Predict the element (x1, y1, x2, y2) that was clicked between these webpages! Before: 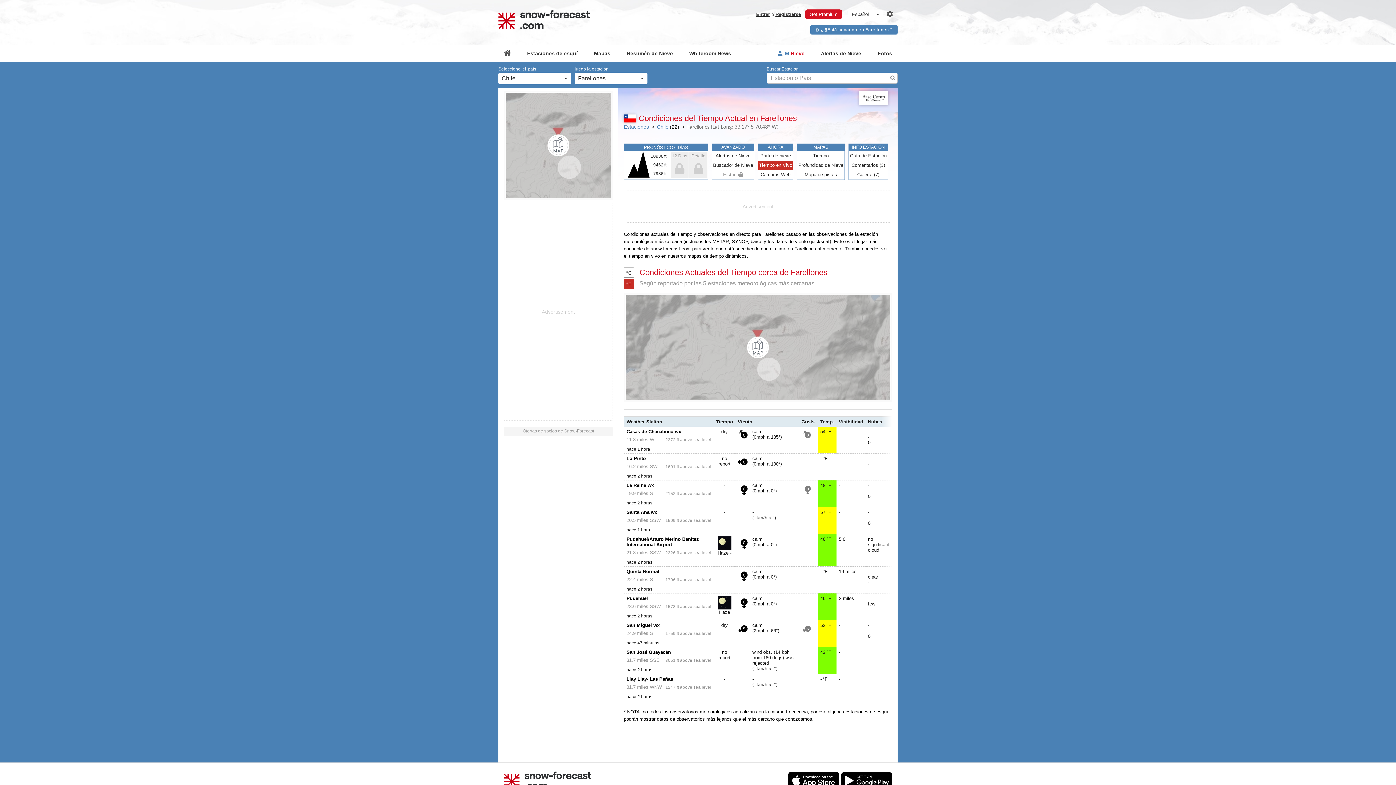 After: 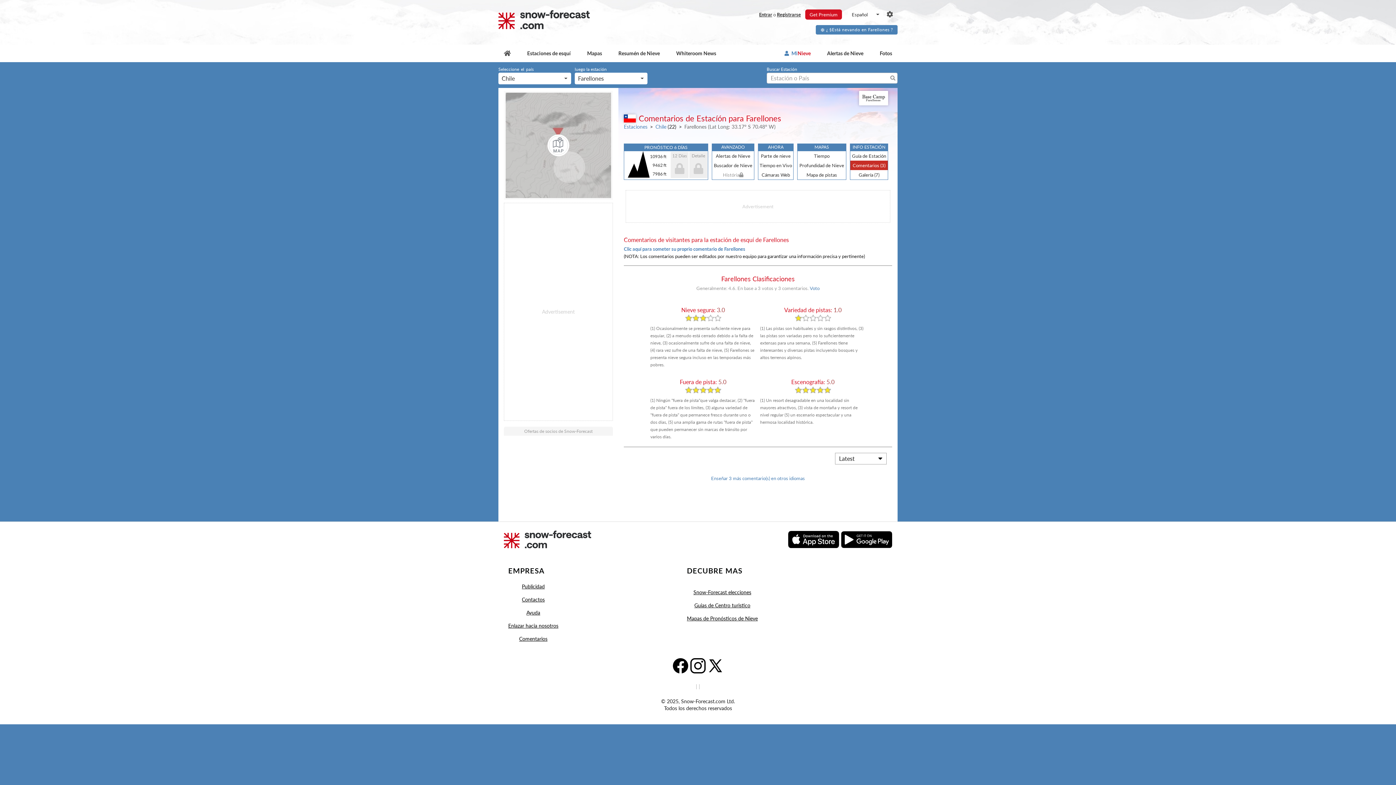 Action: bbox: (849, 160, 888, 170) label: Comentarios (3)